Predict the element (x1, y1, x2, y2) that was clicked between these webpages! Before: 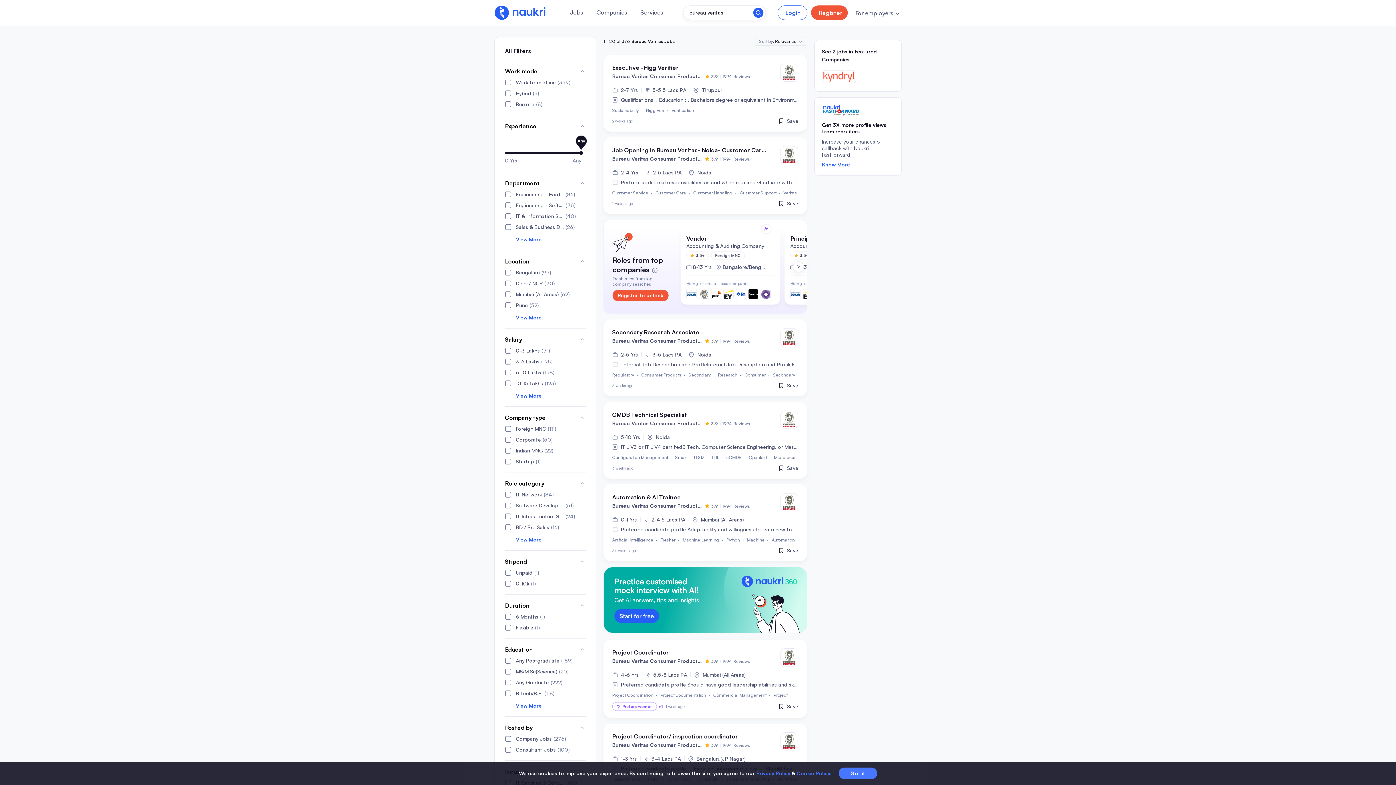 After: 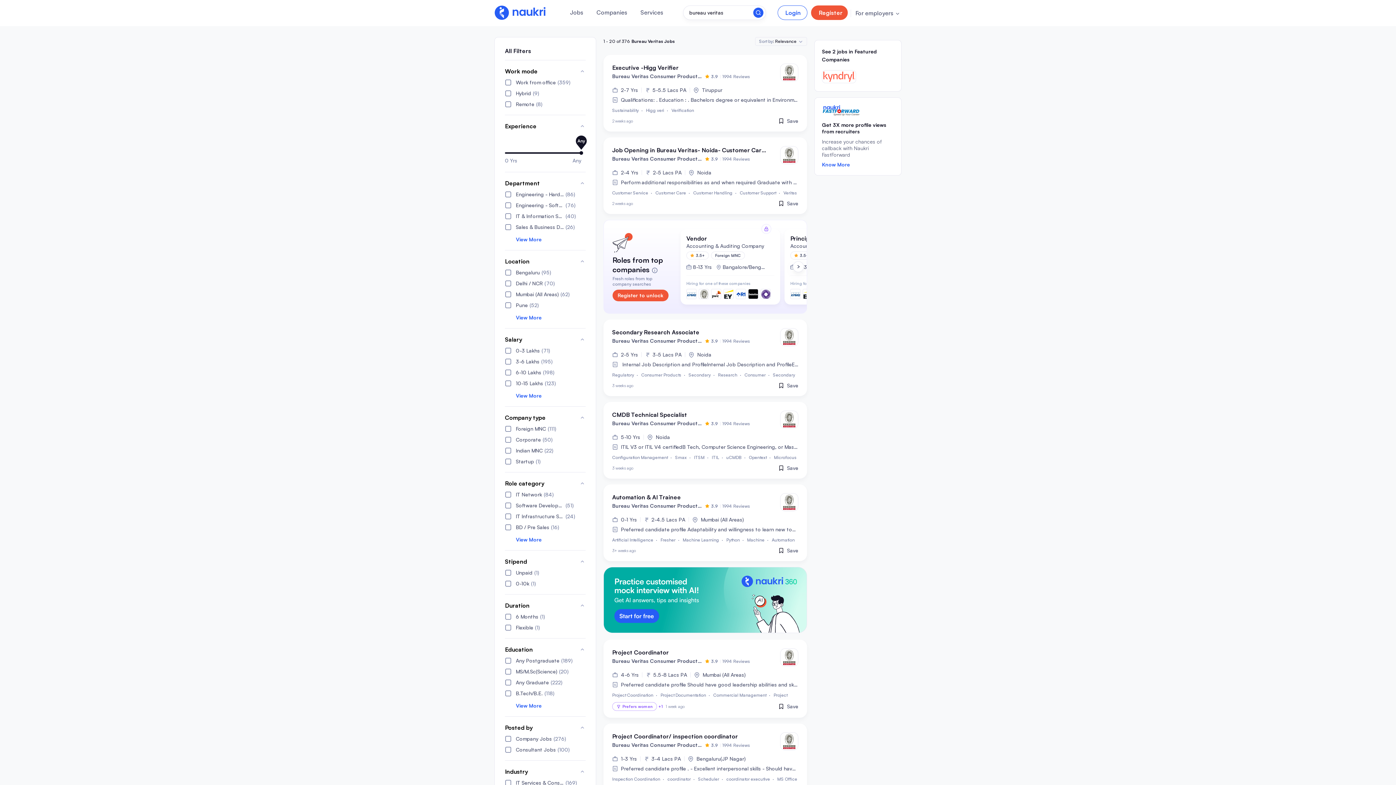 Action: label: Got it bbox: (838, 768, 877, 779)